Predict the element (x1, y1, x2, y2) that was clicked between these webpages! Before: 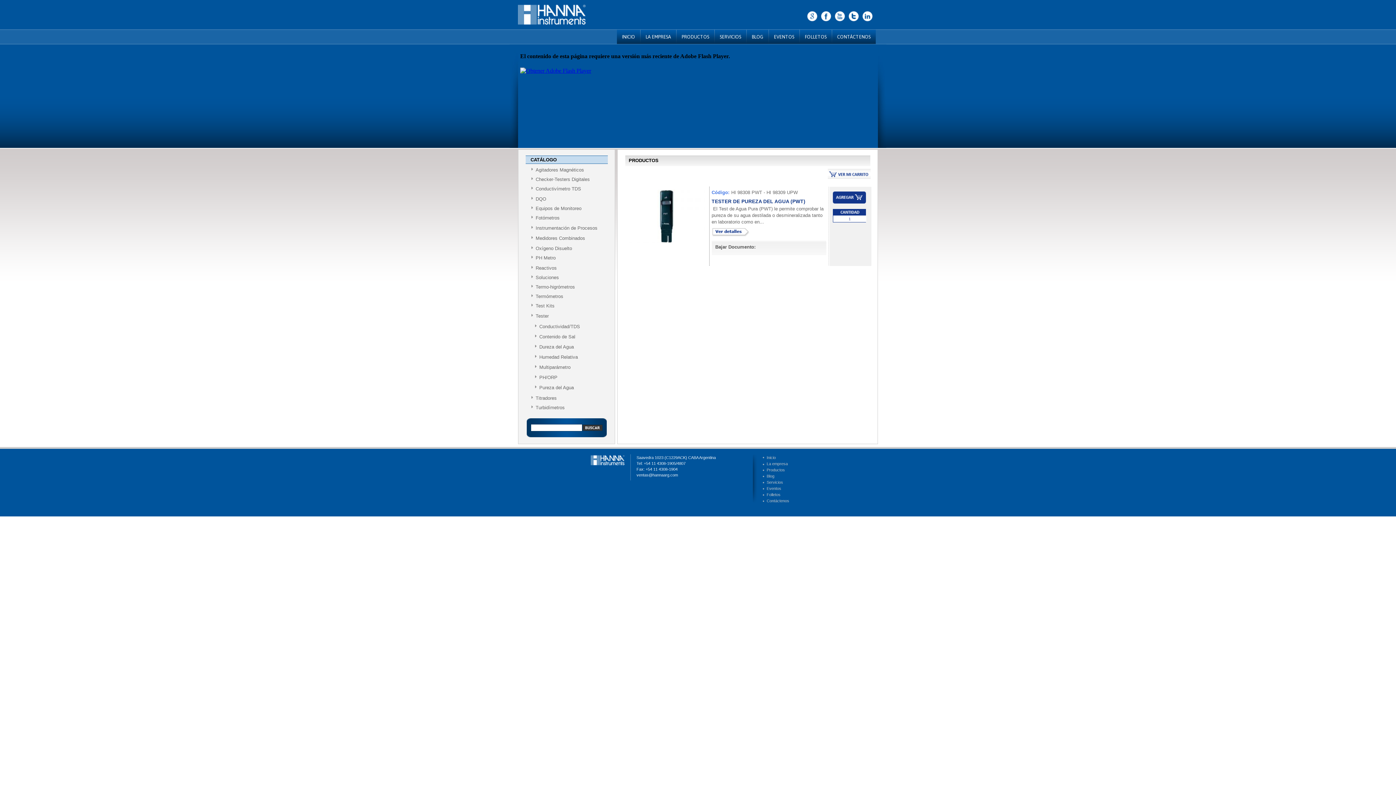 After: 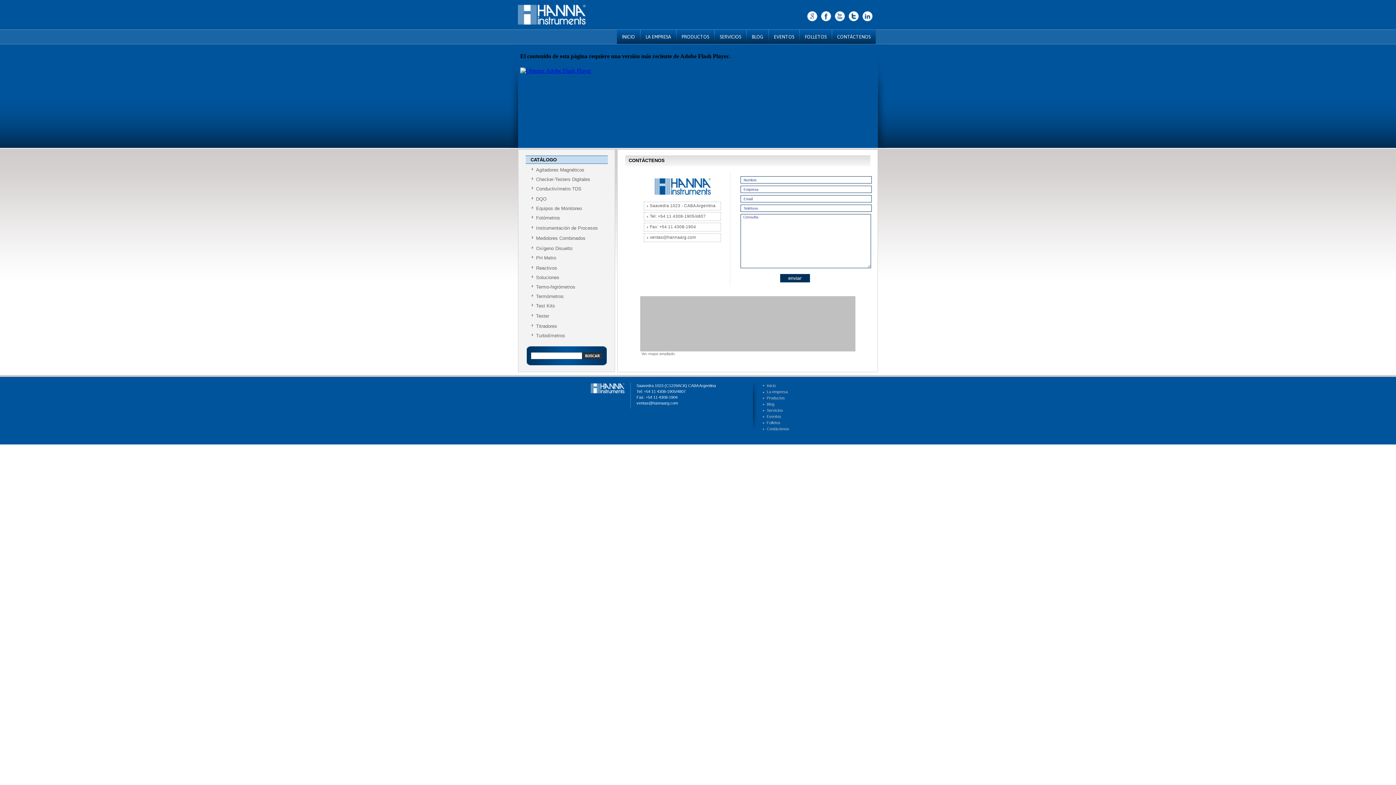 Action: label: CONTÁCTENOS bbox: (837, 34, 870, 39)